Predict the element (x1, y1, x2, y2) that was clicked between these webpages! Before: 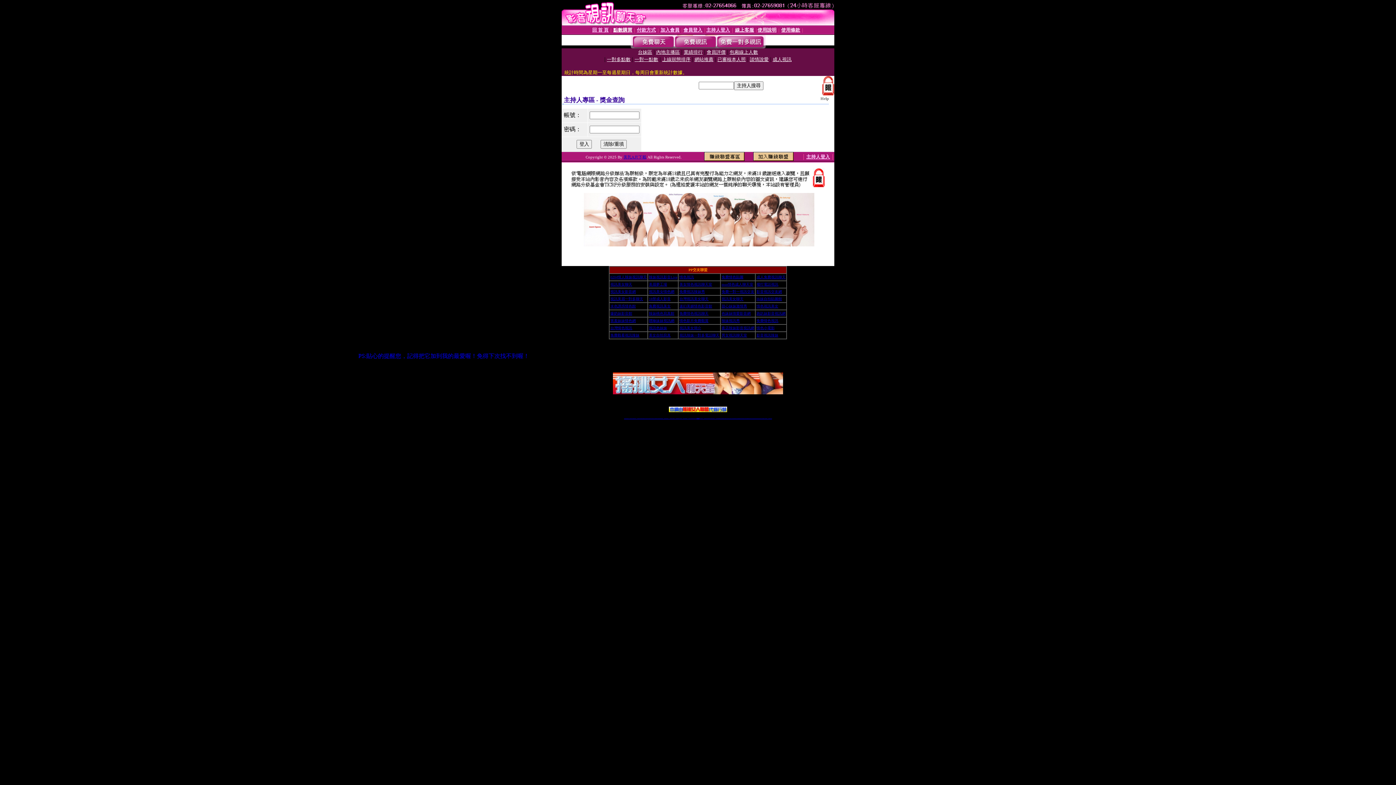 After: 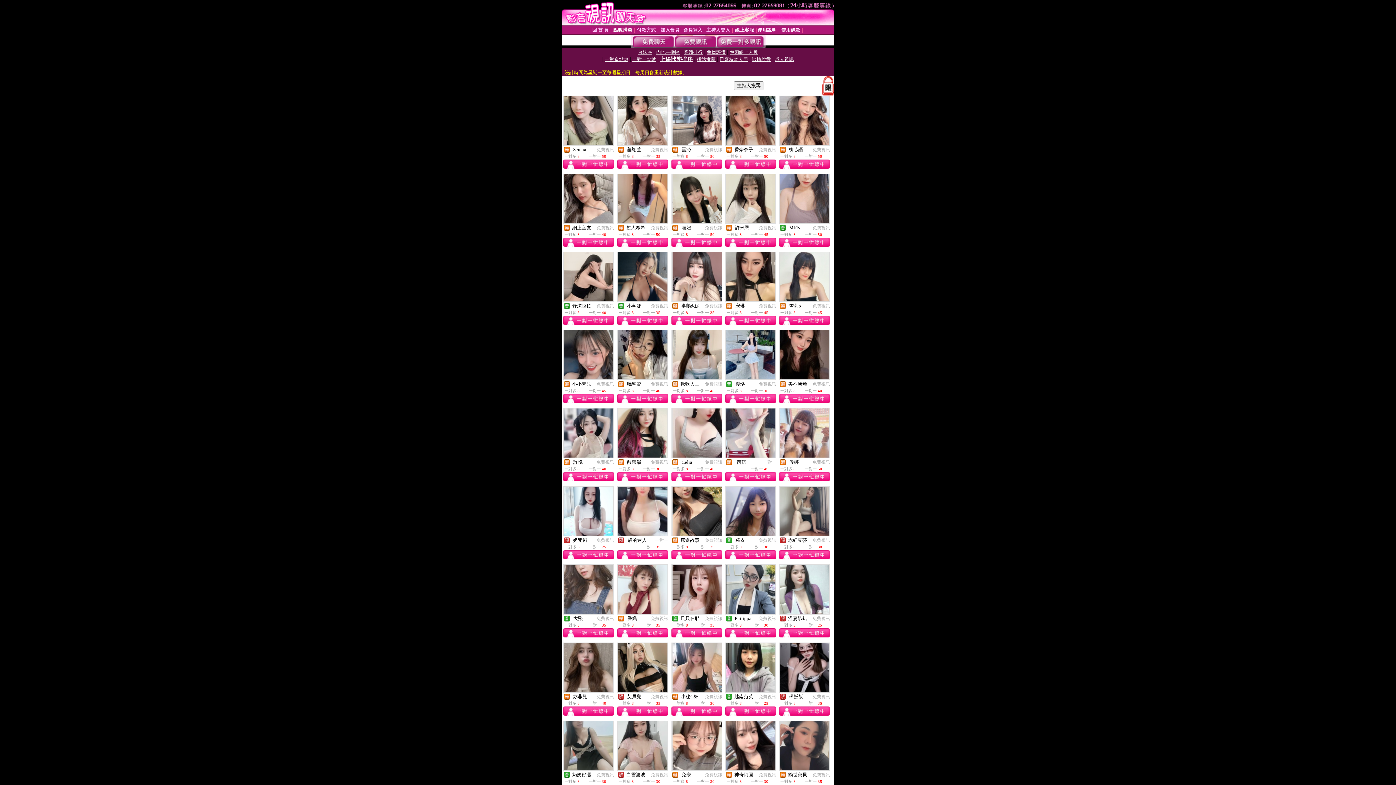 Action: bbox: (662, 56, 690, 62) label: 上線狀態排序